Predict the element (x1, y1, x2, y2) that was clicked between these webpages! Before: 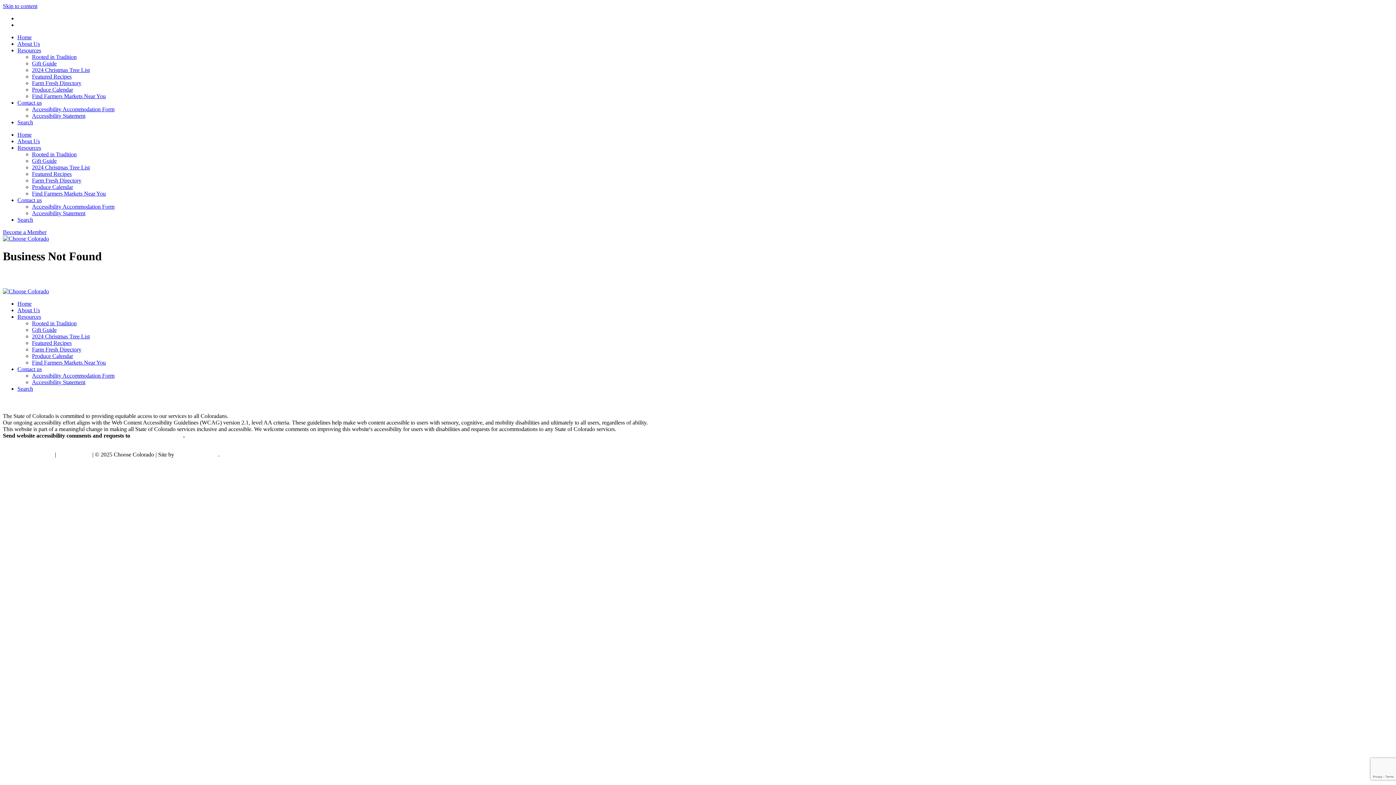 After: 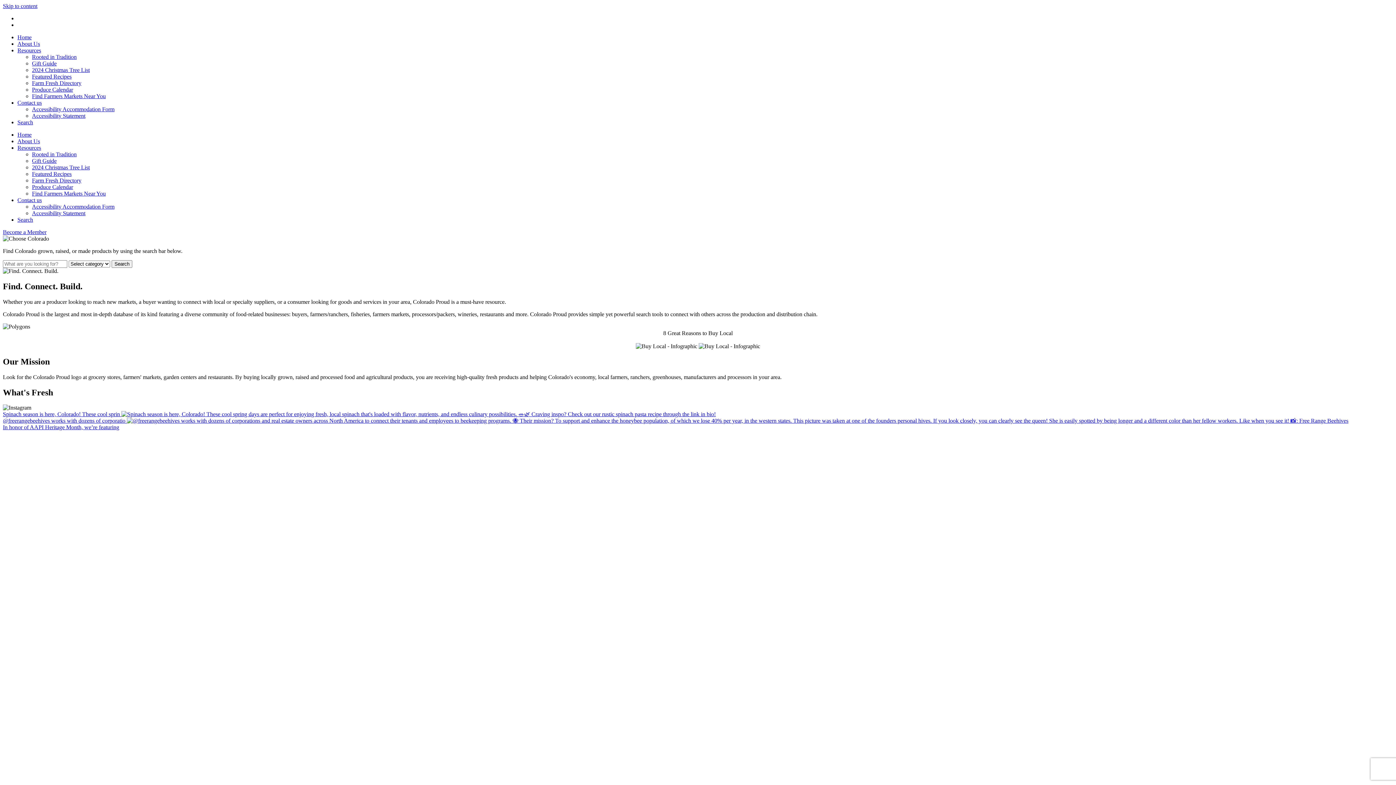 Action: bbox: (2, 288, 1393, 294)